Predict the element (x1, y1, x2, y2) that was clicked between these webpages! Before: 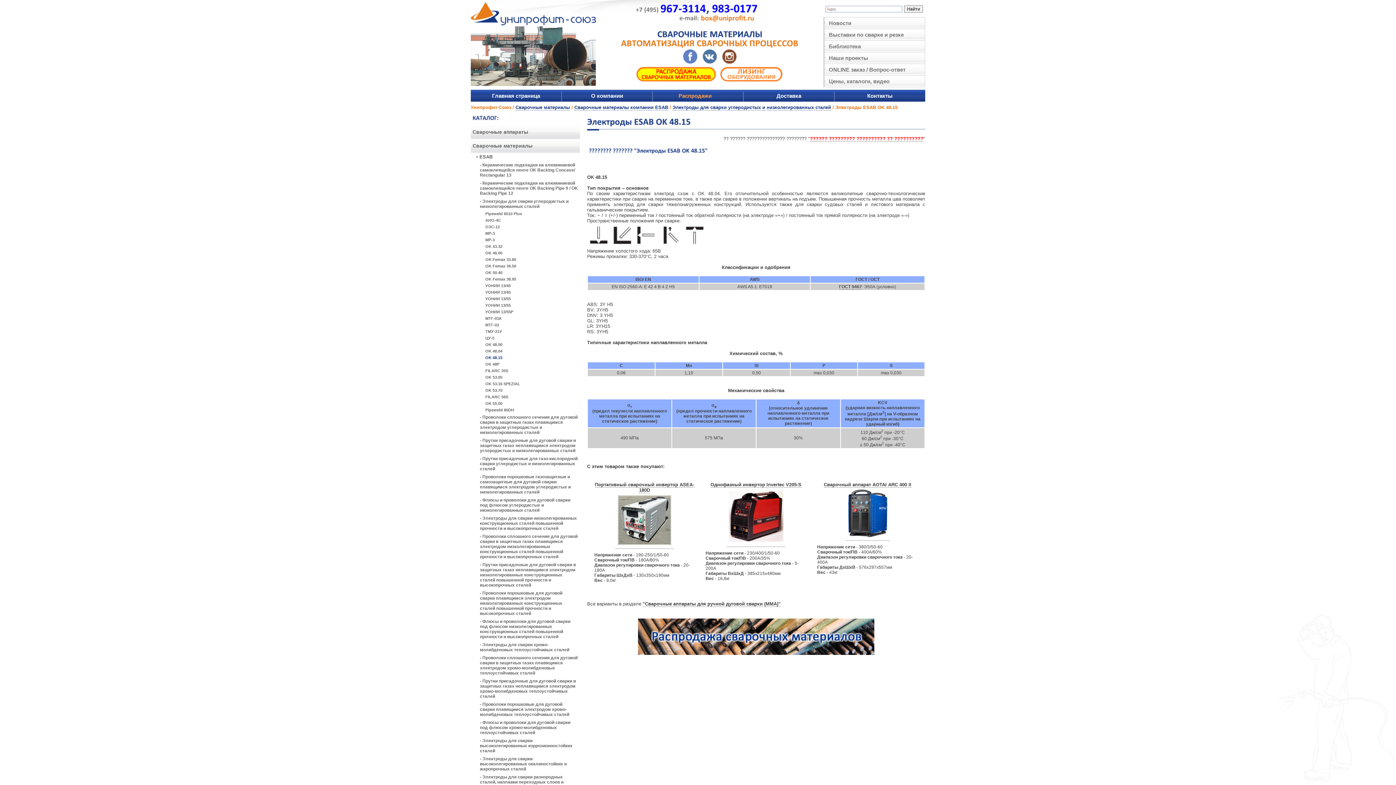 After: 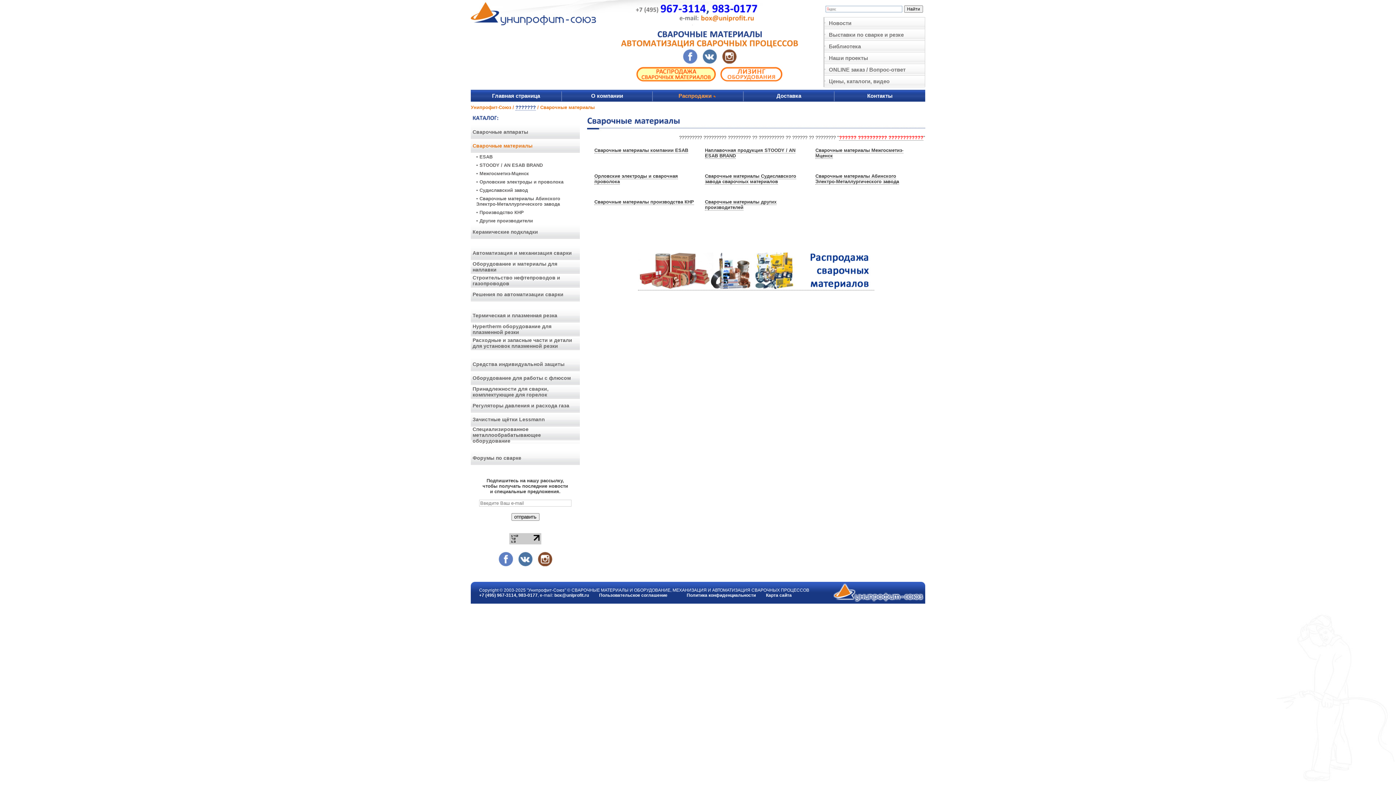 Action: label: Сварочные материалы bbox: (515, 104, 570, 110)